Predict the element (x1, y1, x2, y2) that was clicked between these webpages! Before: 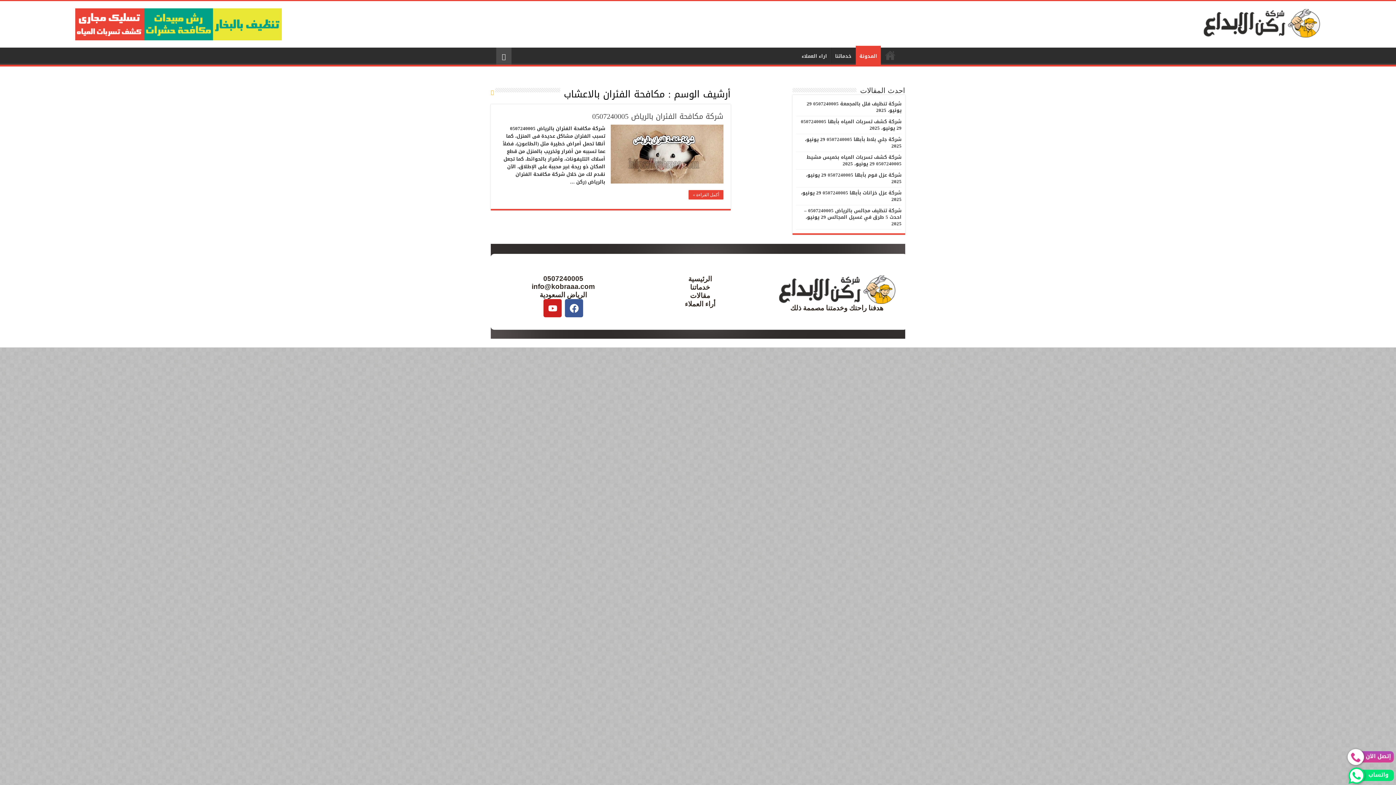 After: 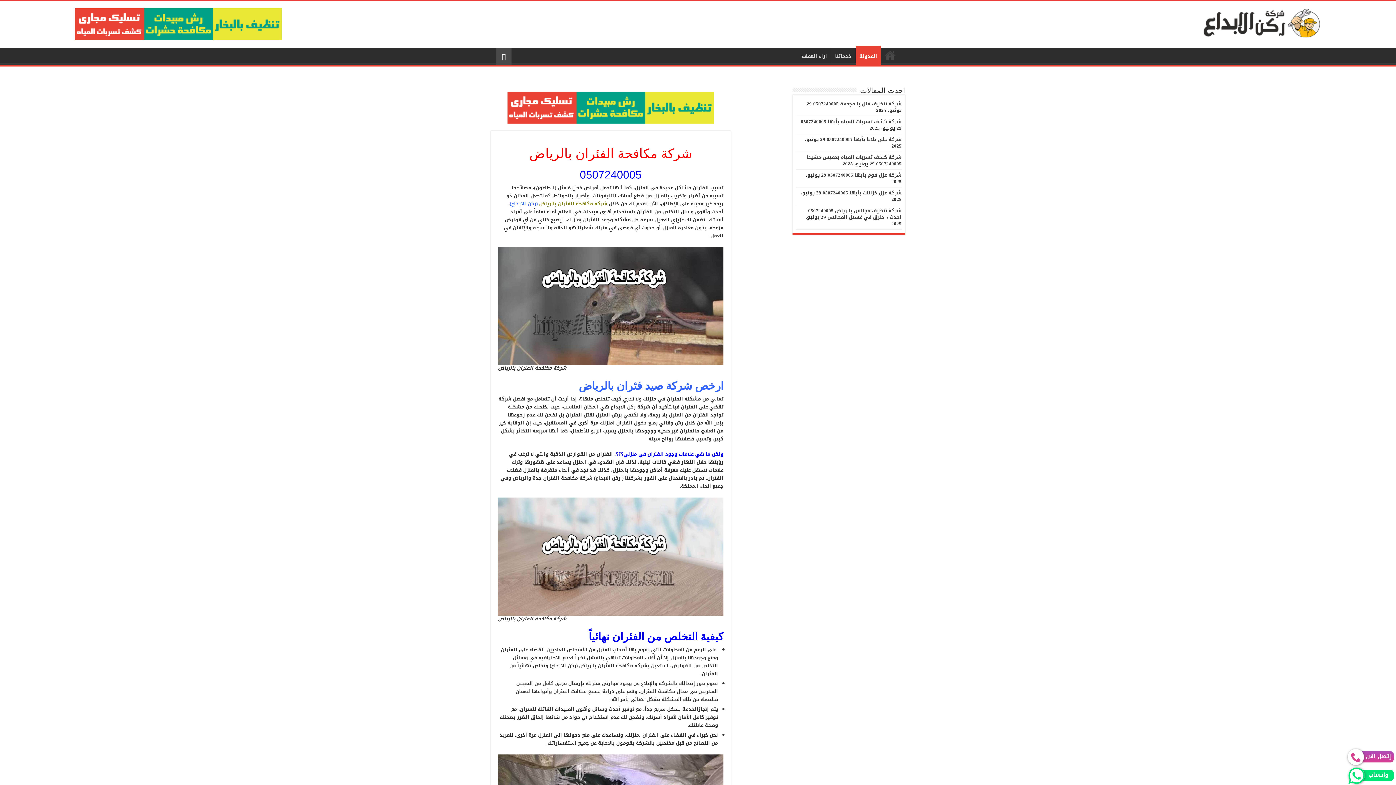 Action: bbox: (592, 109, 723, 123) label: شركة مكافحة الفئران بالرياض 0507240005